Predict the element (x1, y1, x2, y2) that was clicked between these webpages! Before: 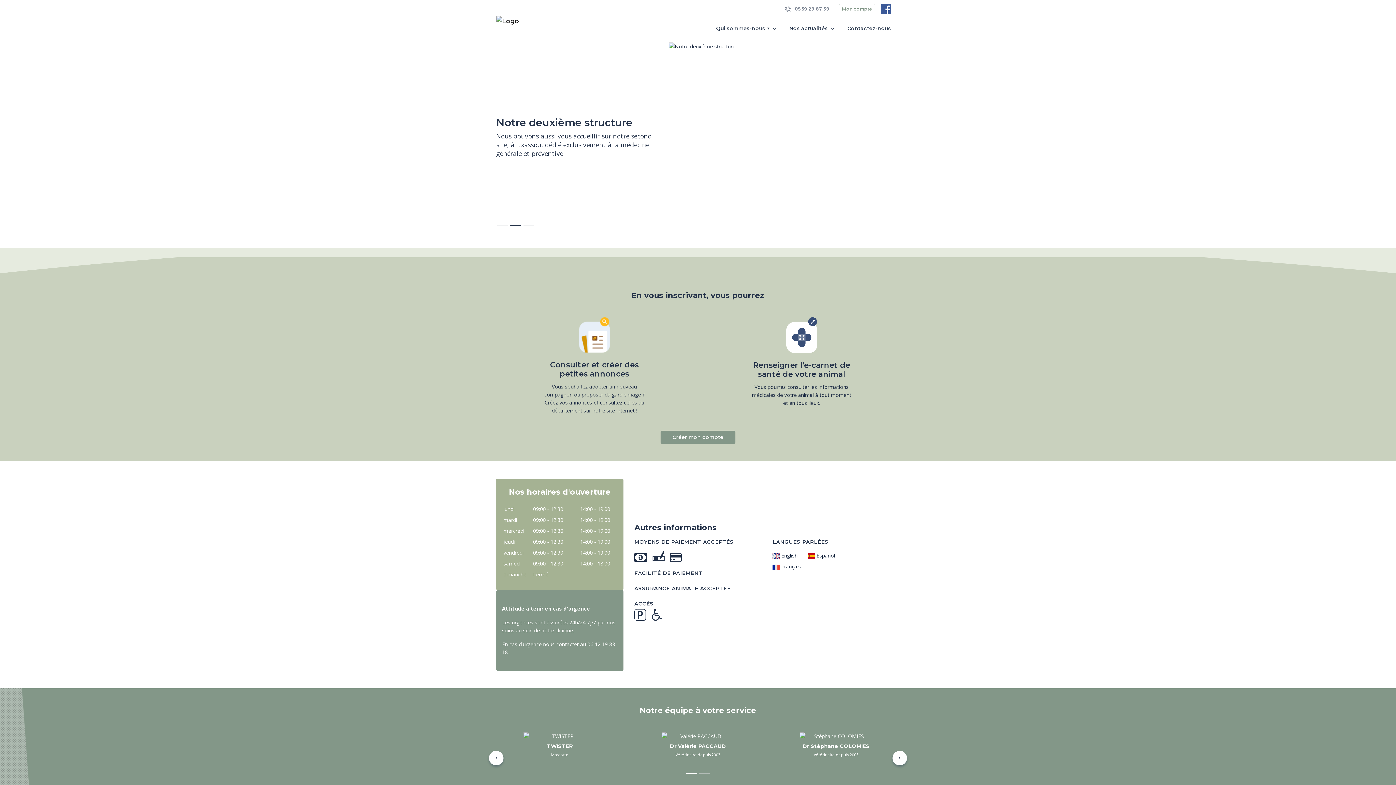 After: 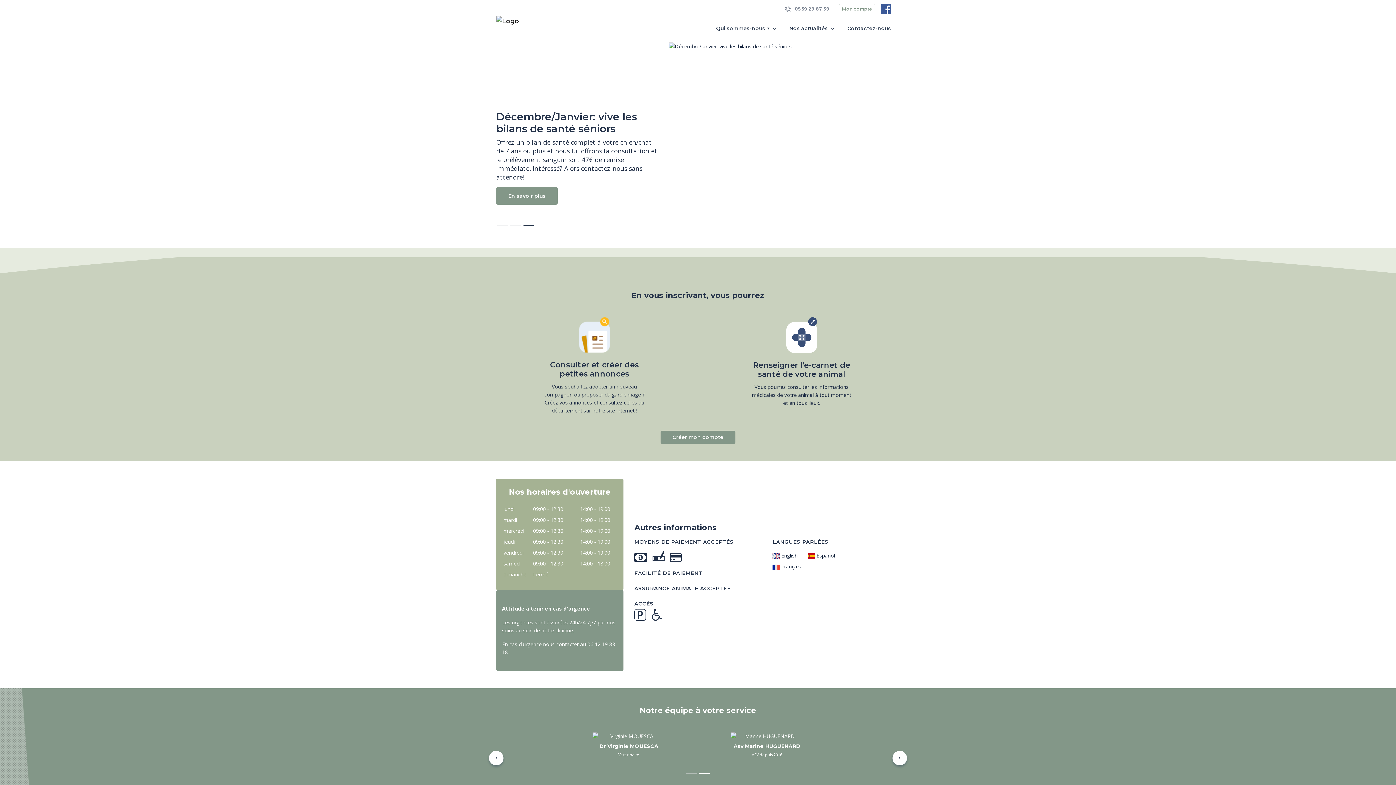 Action: bbox: (496, 2, 519, 39)